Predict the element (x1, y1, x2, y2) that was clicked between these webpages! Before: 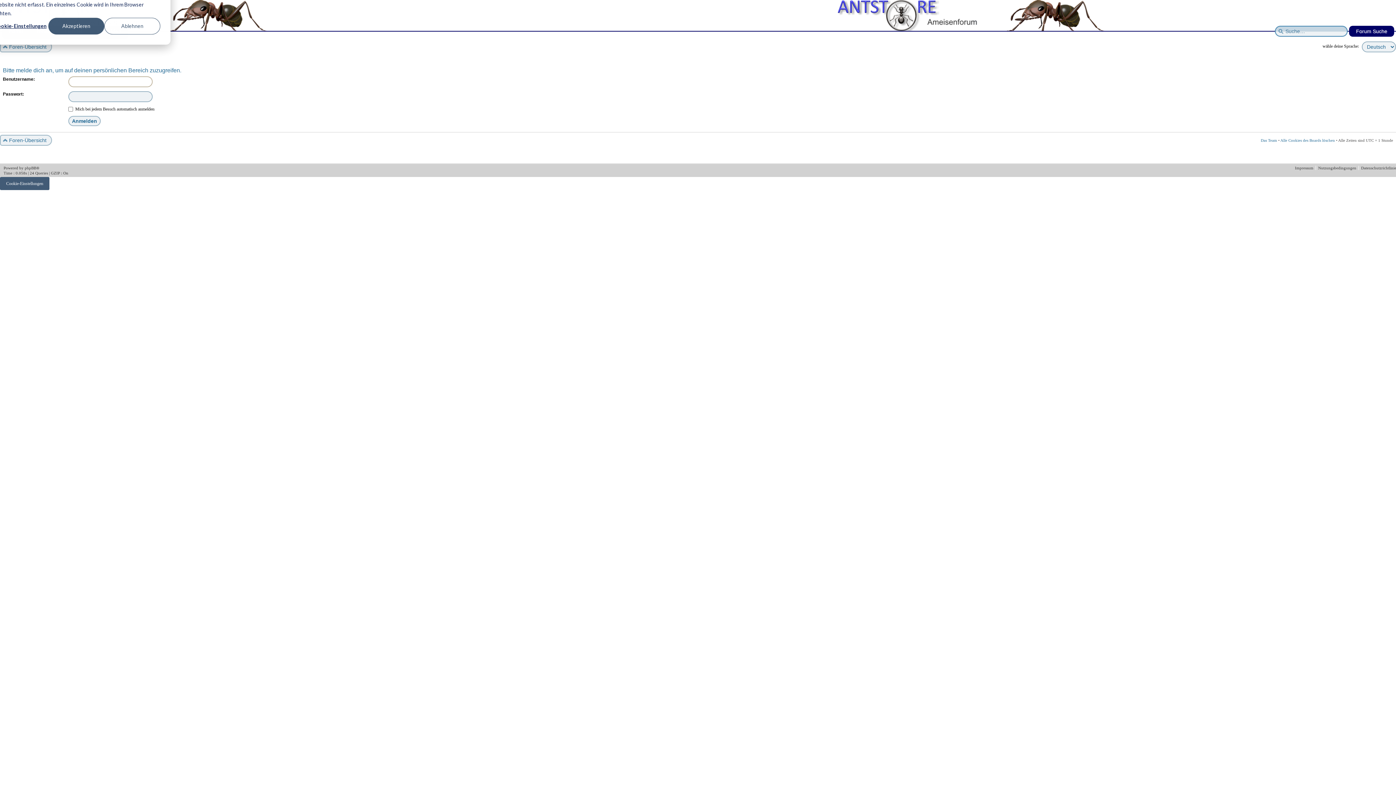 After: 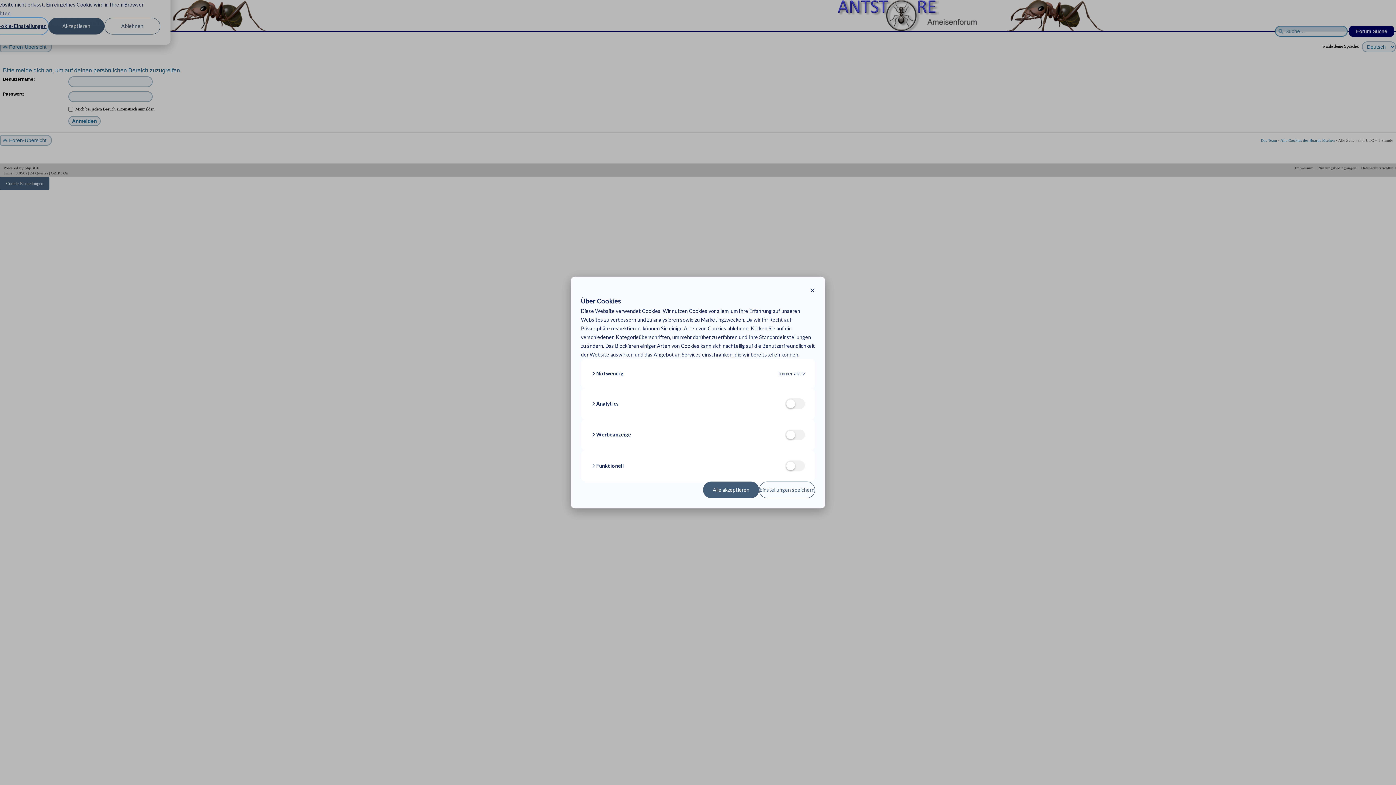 Action: bbox: (-7, 17, 48, 34) label: Cookie-Einstellungen